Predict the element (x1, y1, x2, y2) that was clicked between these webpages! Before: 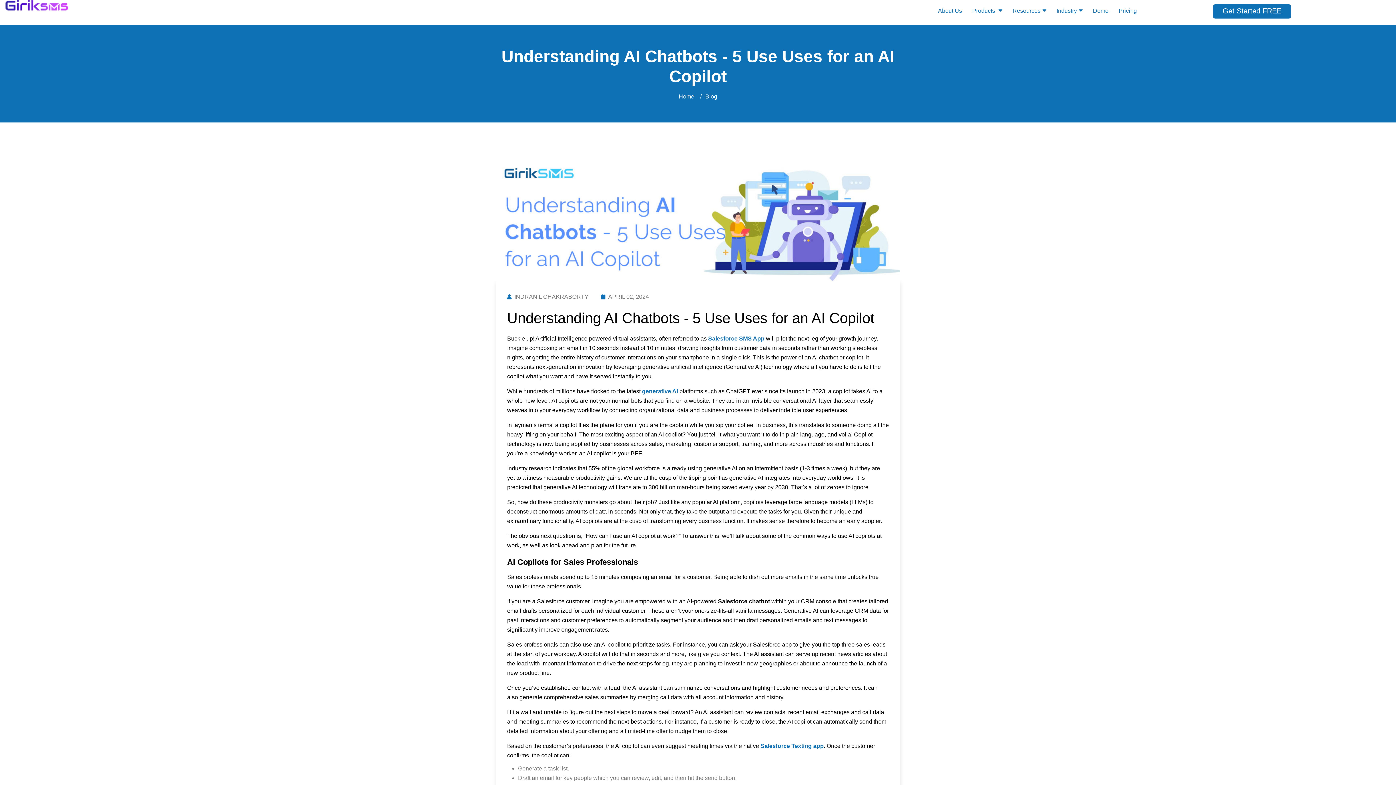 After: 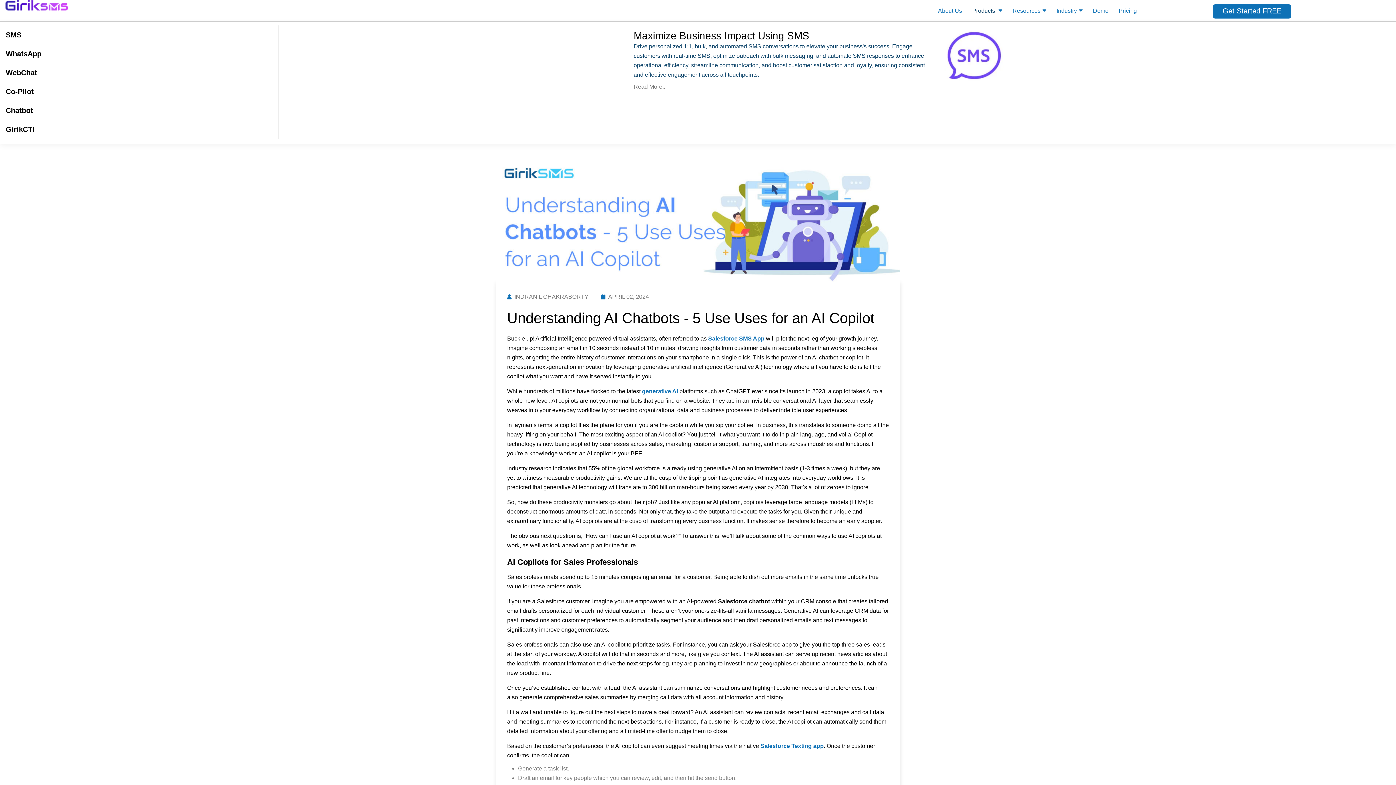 Action: label: Products  bbox: (968, 0, 1006, 21)